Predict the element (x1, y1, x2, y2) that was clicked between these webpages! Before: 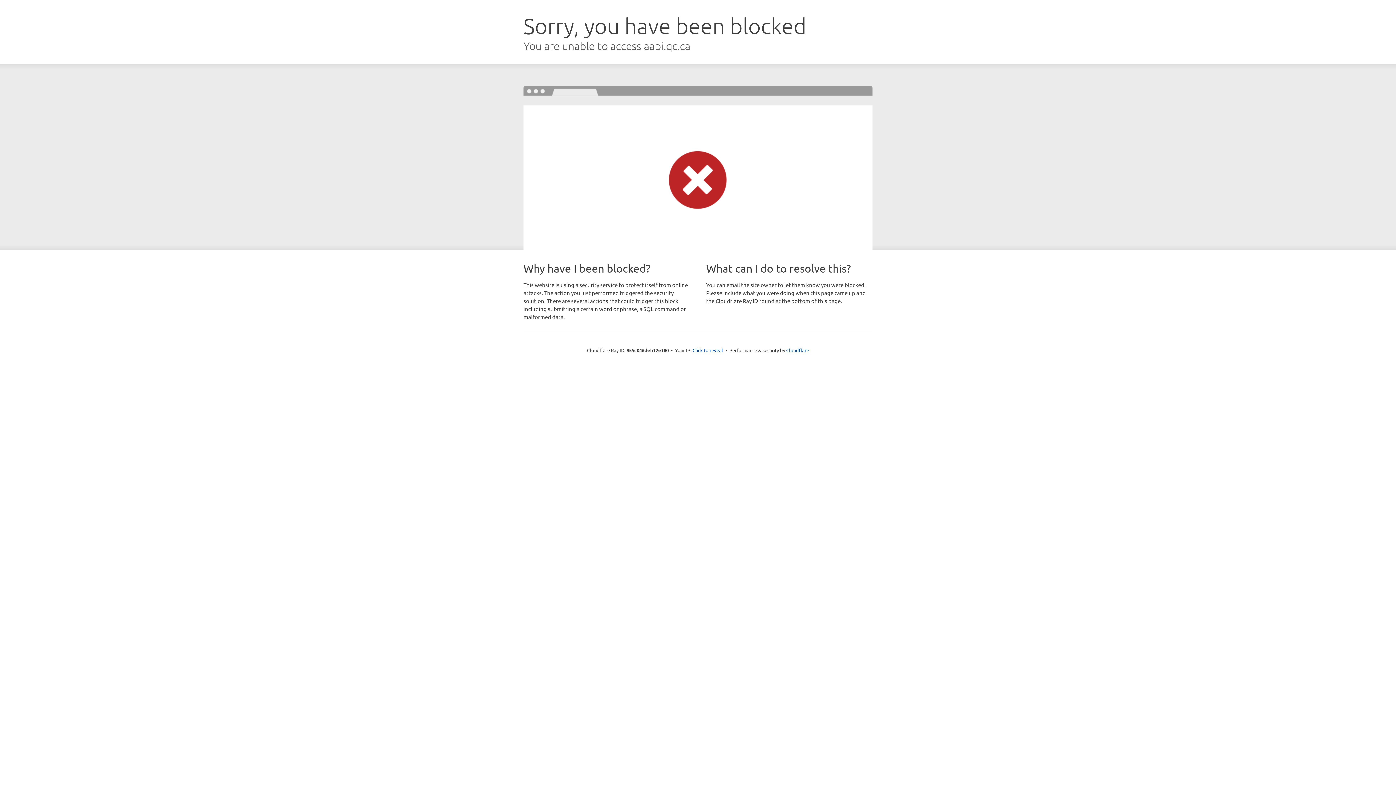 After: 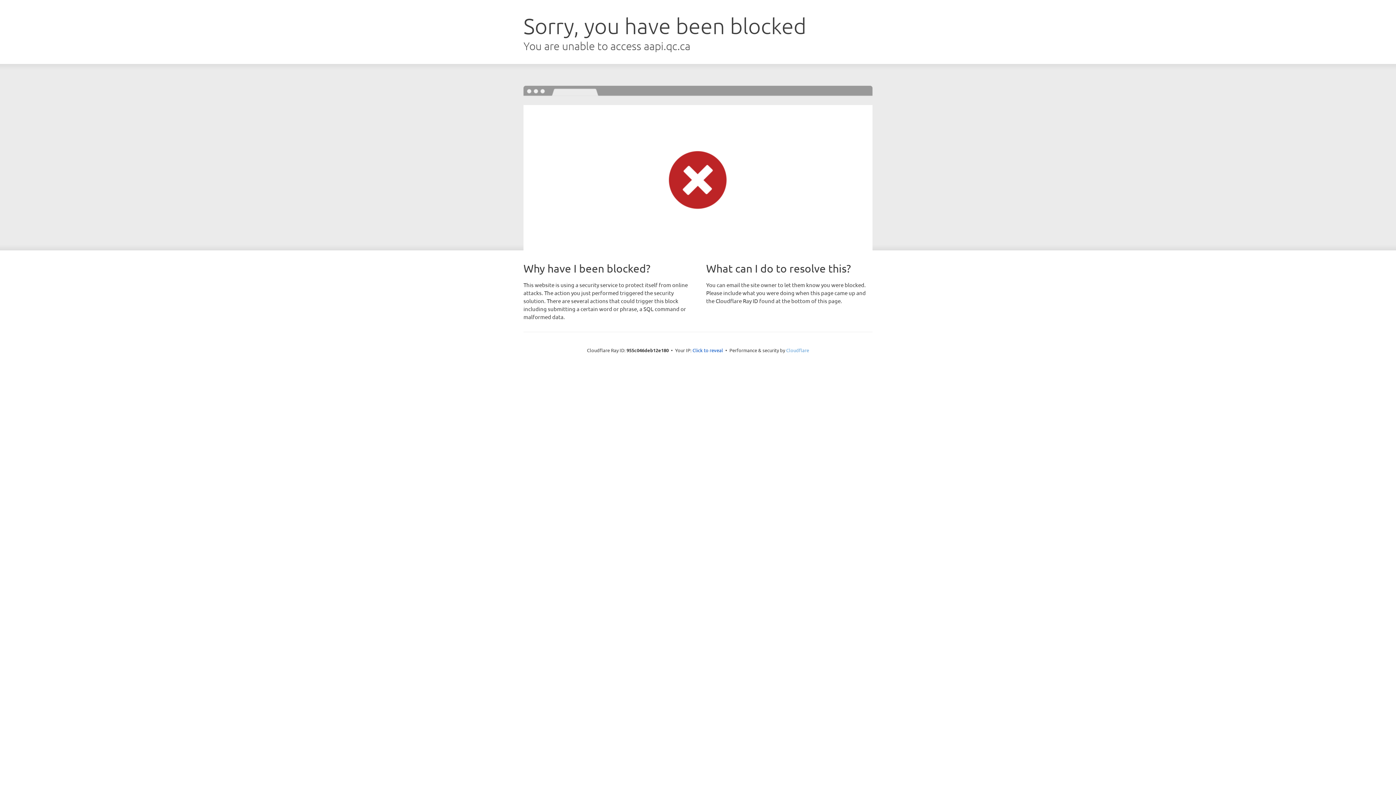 Action: label: Cloudflare bbox: (786, 347, 809, 353)